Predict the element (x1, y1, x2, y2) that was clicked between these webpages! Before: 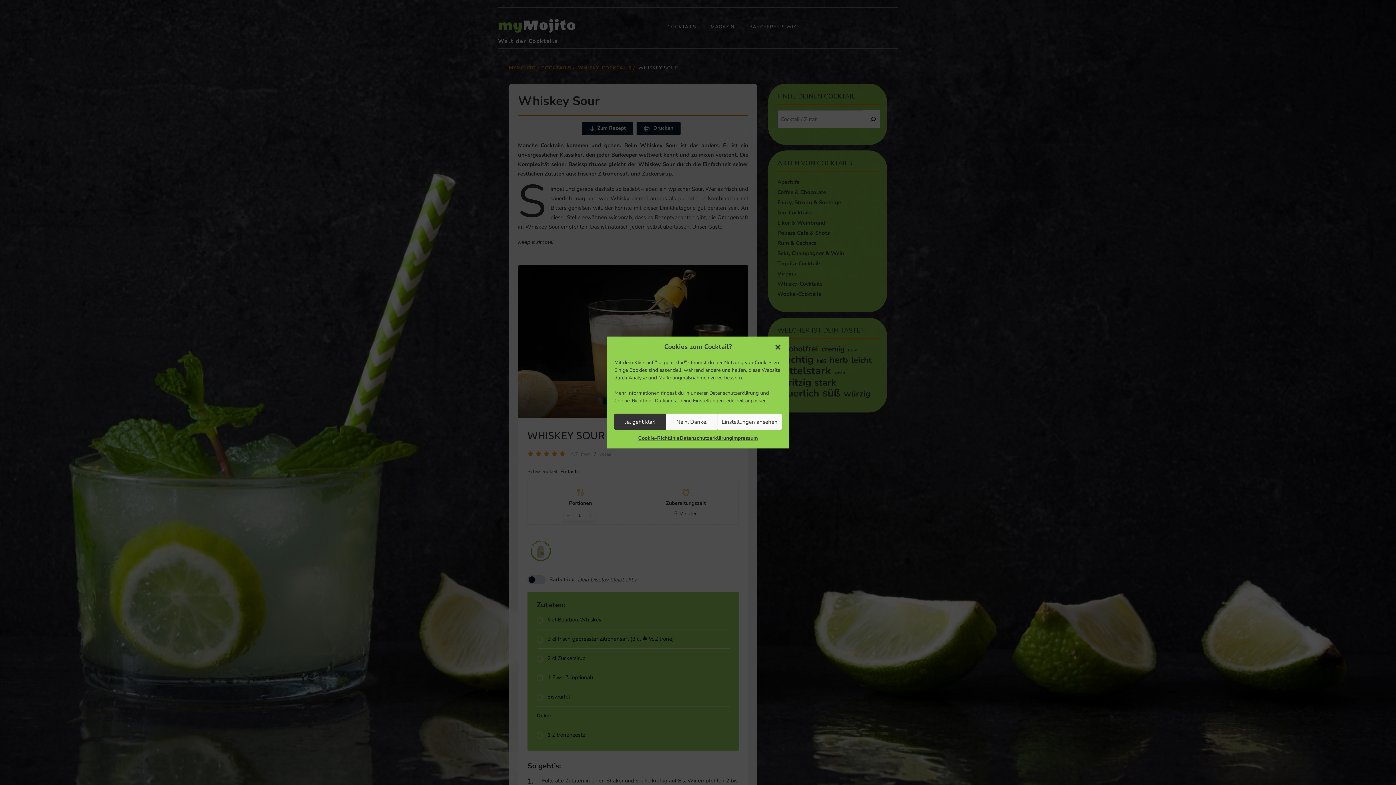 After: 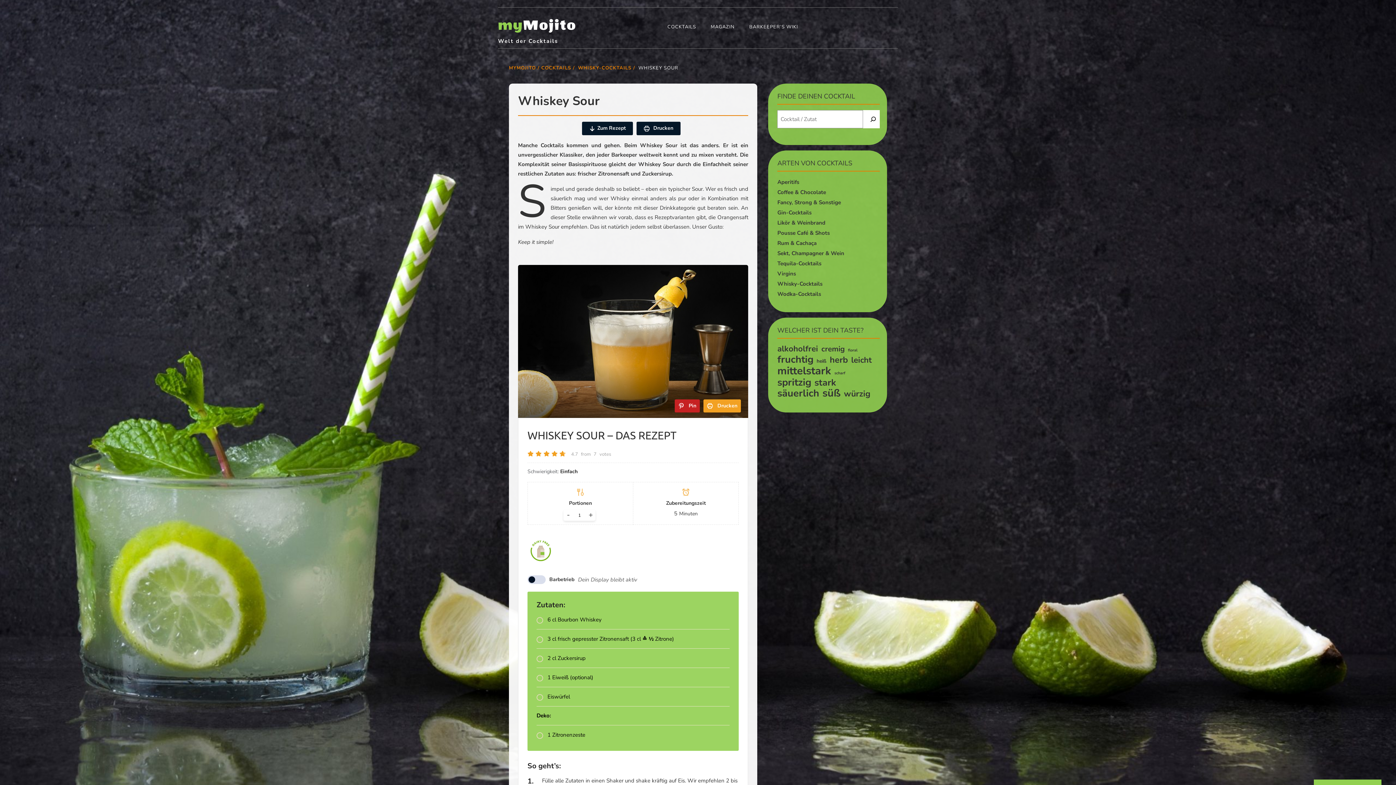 Action: label: Ja, geht klar! bbox: (614, 413, 666, 430)